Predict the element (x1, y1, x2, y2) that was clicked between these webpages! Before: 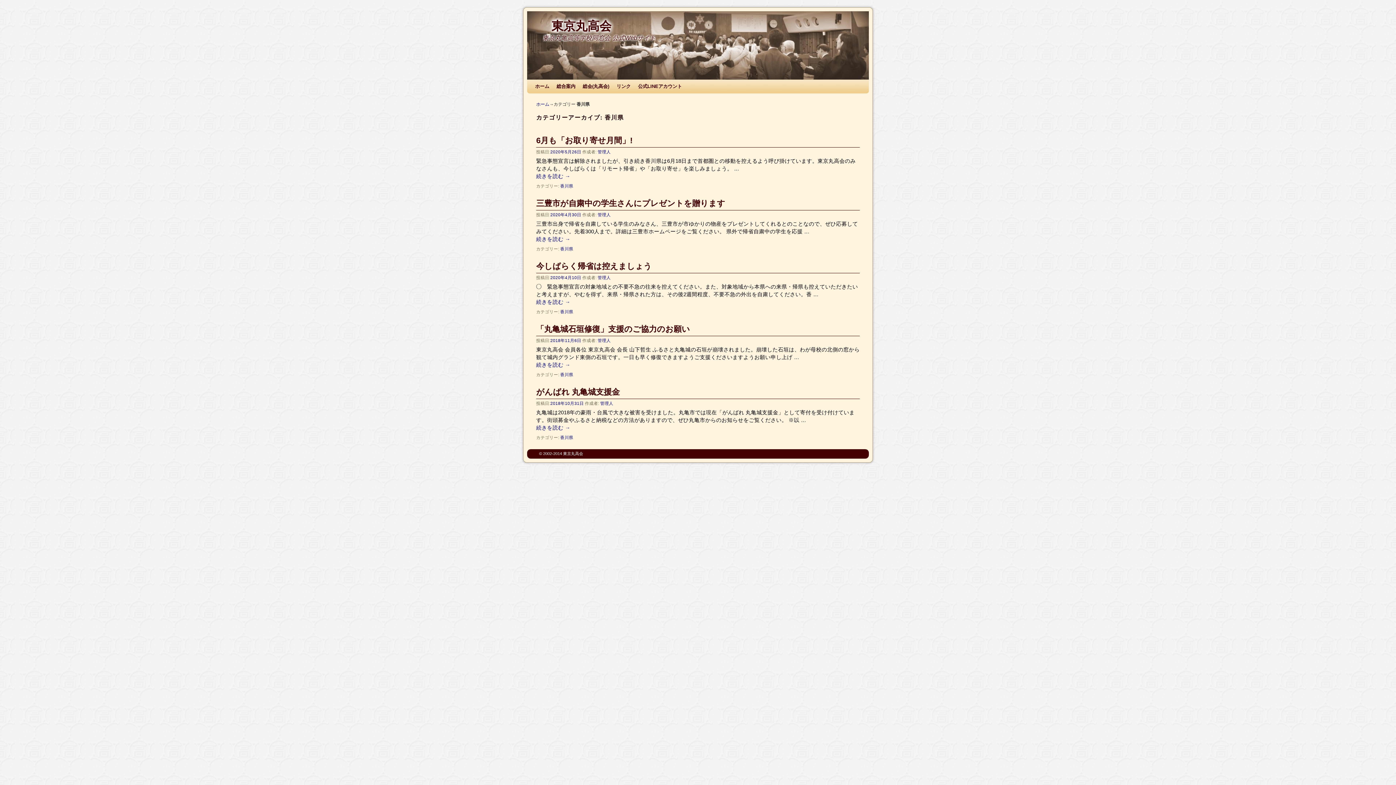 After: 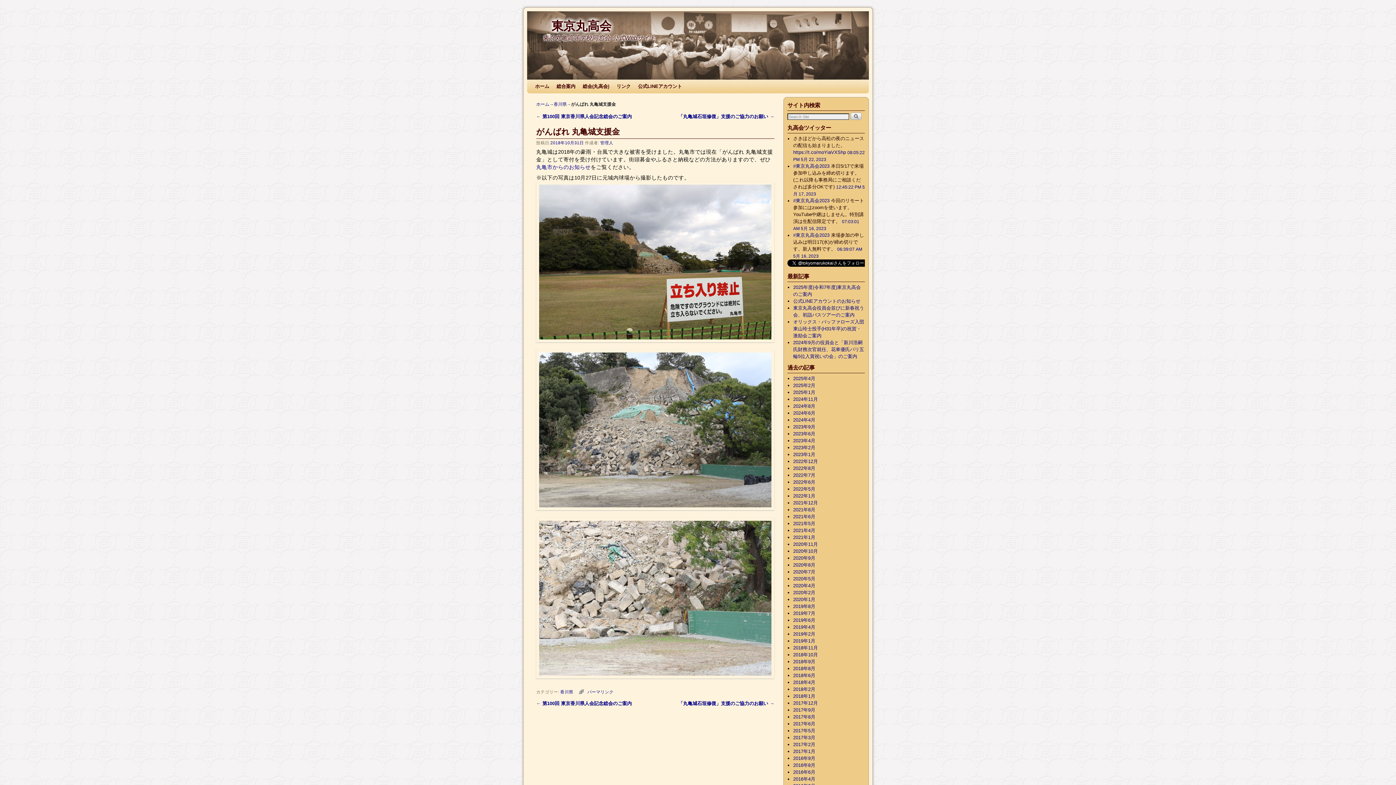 Action: label: がんばれ 丸亀城支援金 bbox: (536, 387, 620, 396)